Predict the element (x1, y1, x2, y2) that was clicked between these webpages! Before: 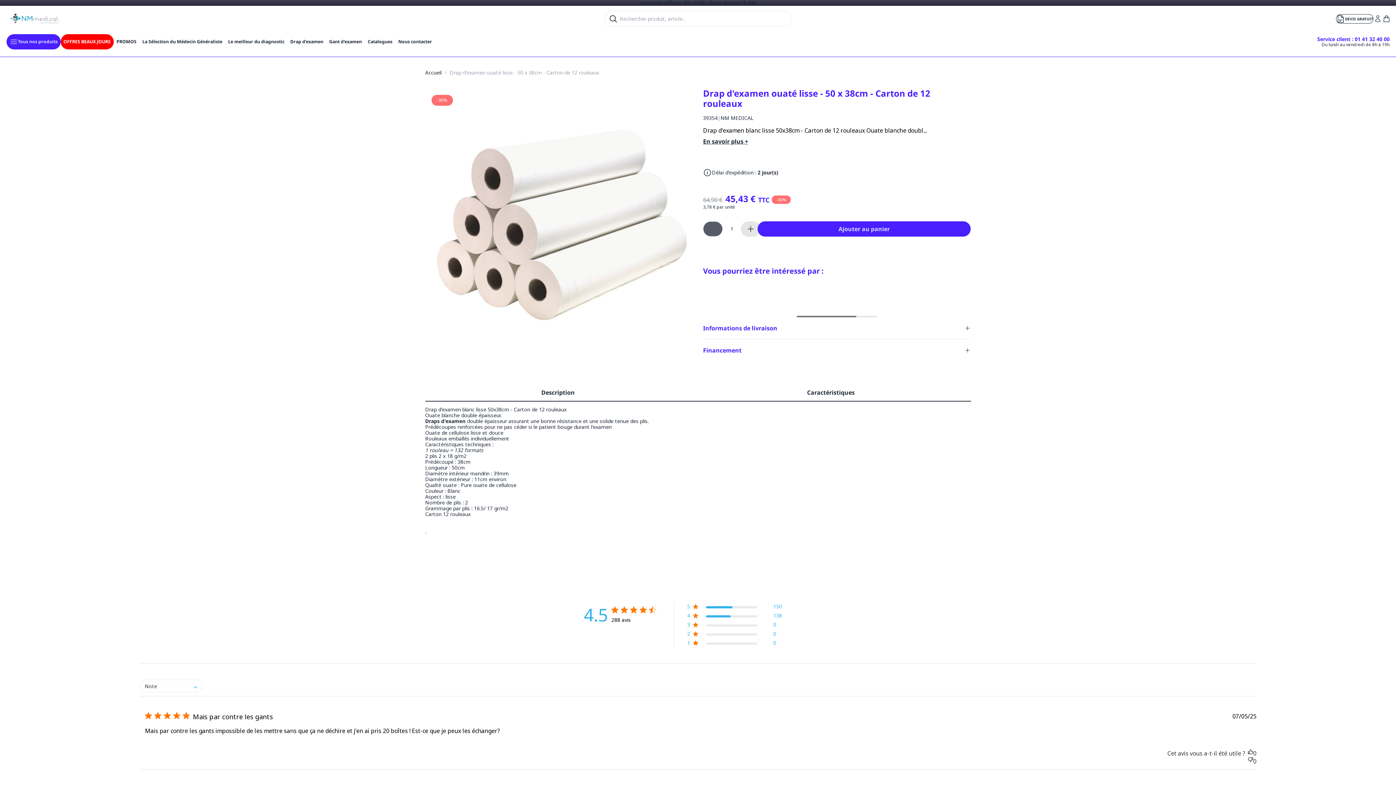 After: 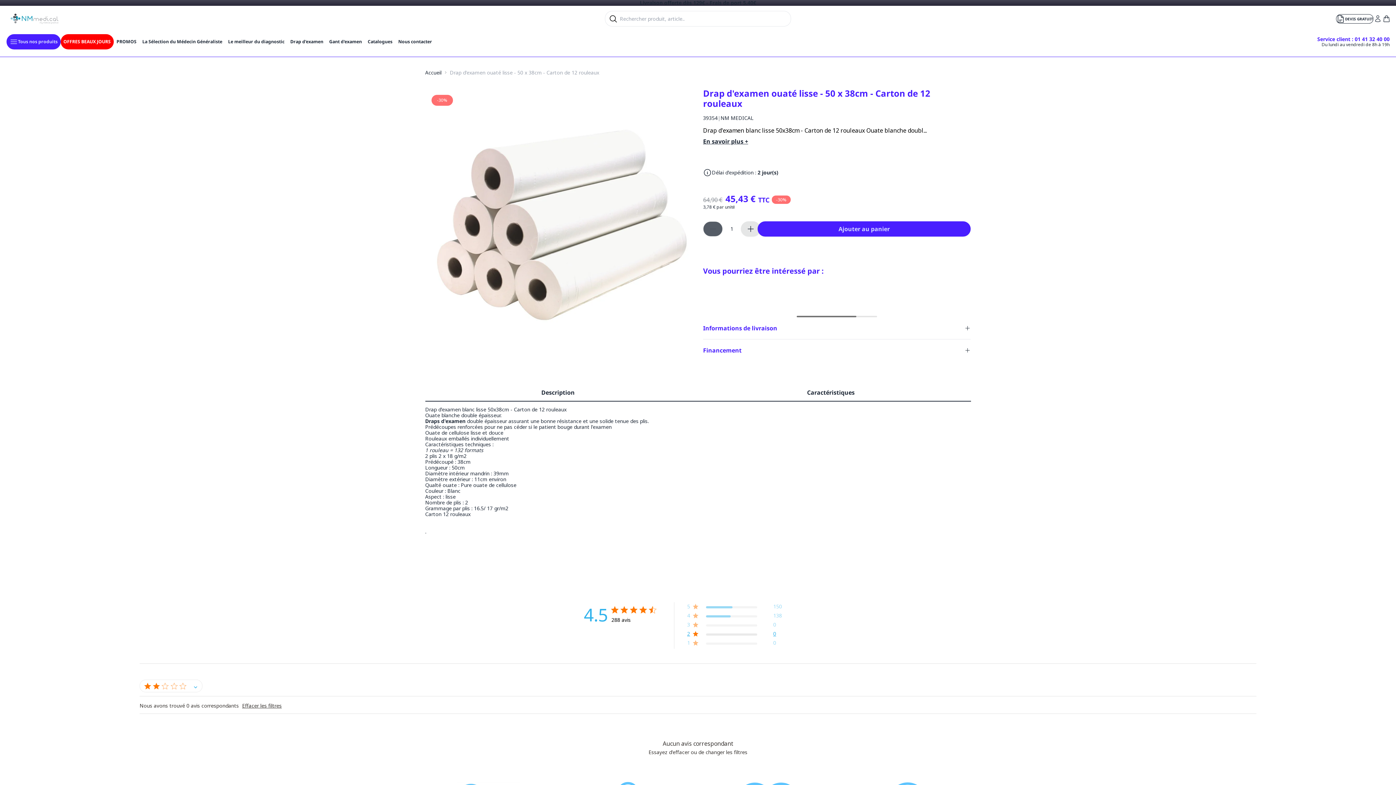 Action: bbox: (687, 630, 782, 640) label: 2 star by 0 reviews